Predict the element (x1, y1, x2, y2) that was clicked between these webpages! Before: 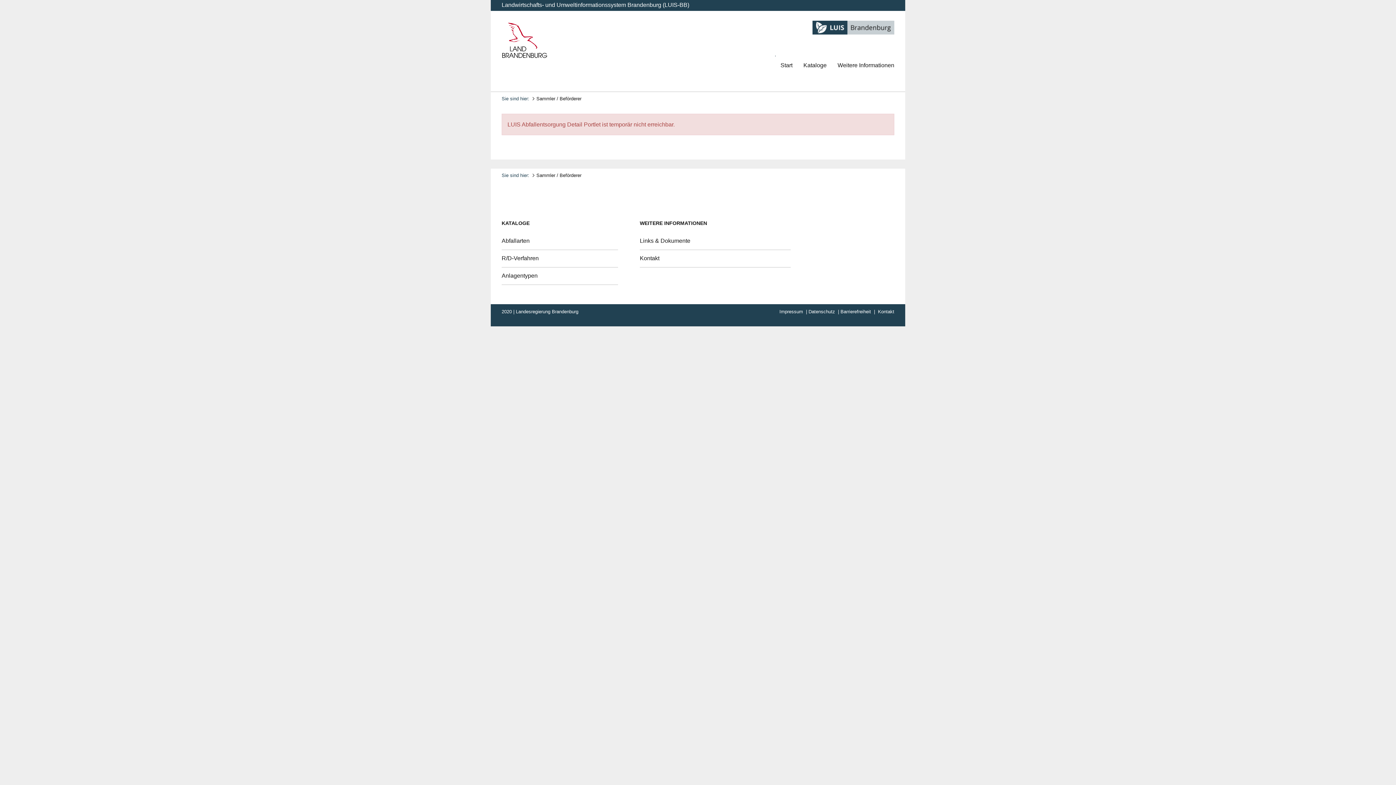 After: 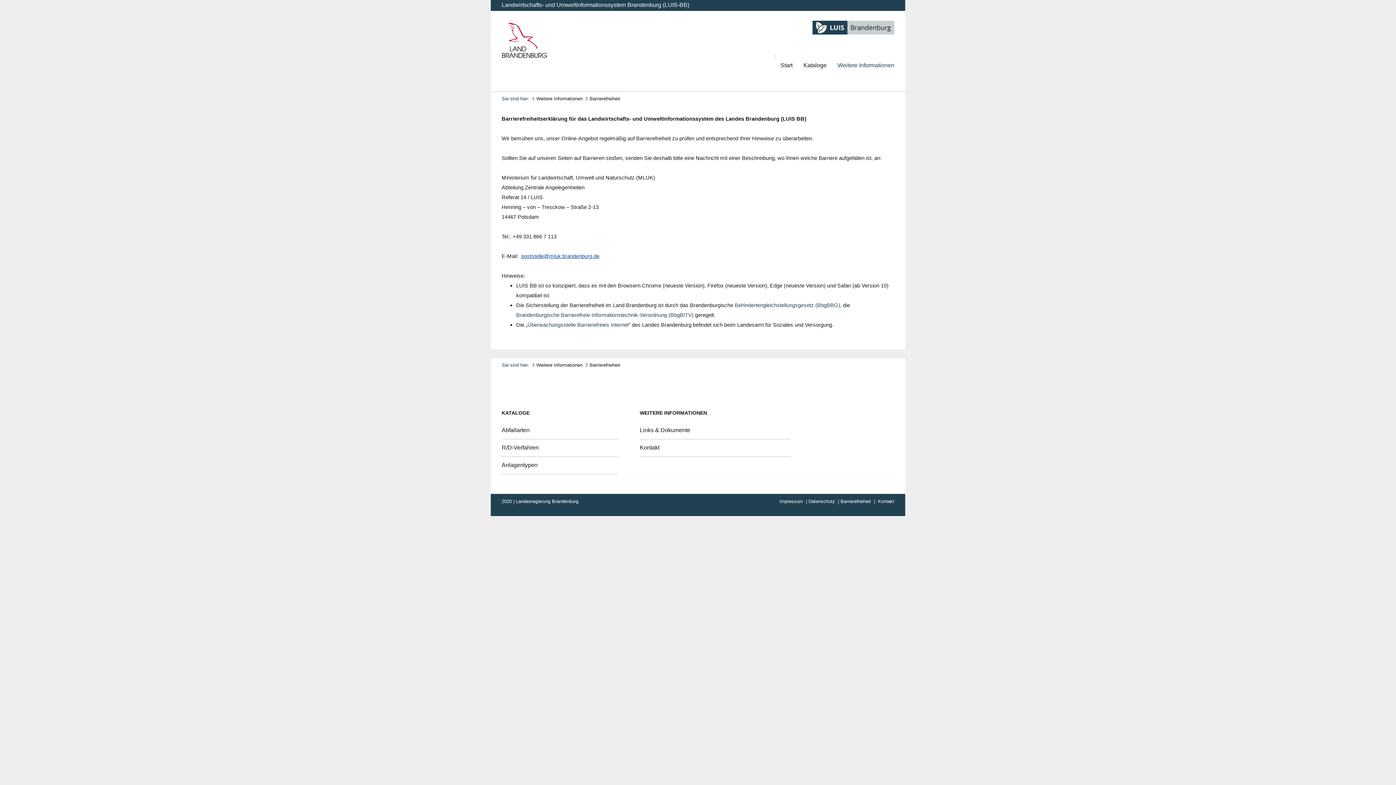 Action: label: Barrierefreiheit bbox: (840, 309, 871, 314)